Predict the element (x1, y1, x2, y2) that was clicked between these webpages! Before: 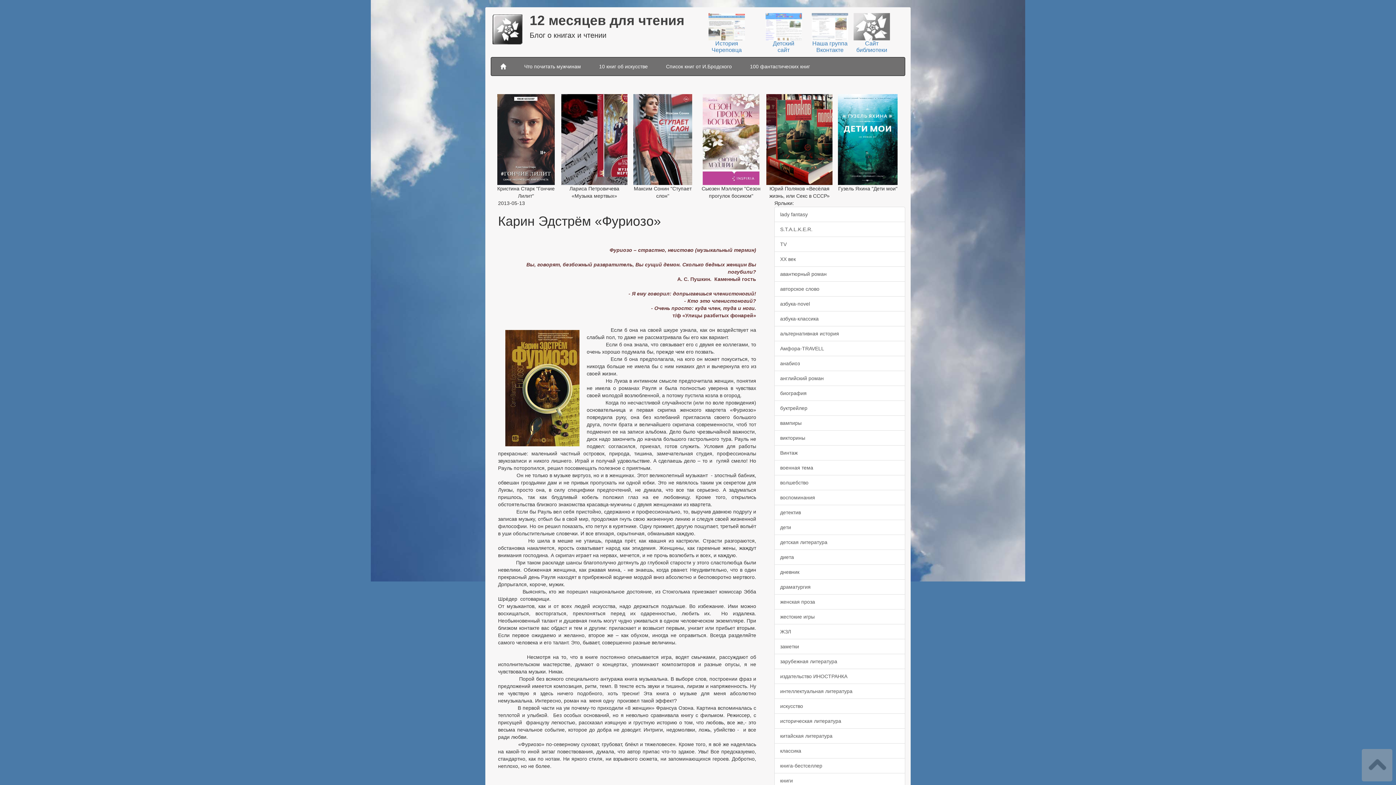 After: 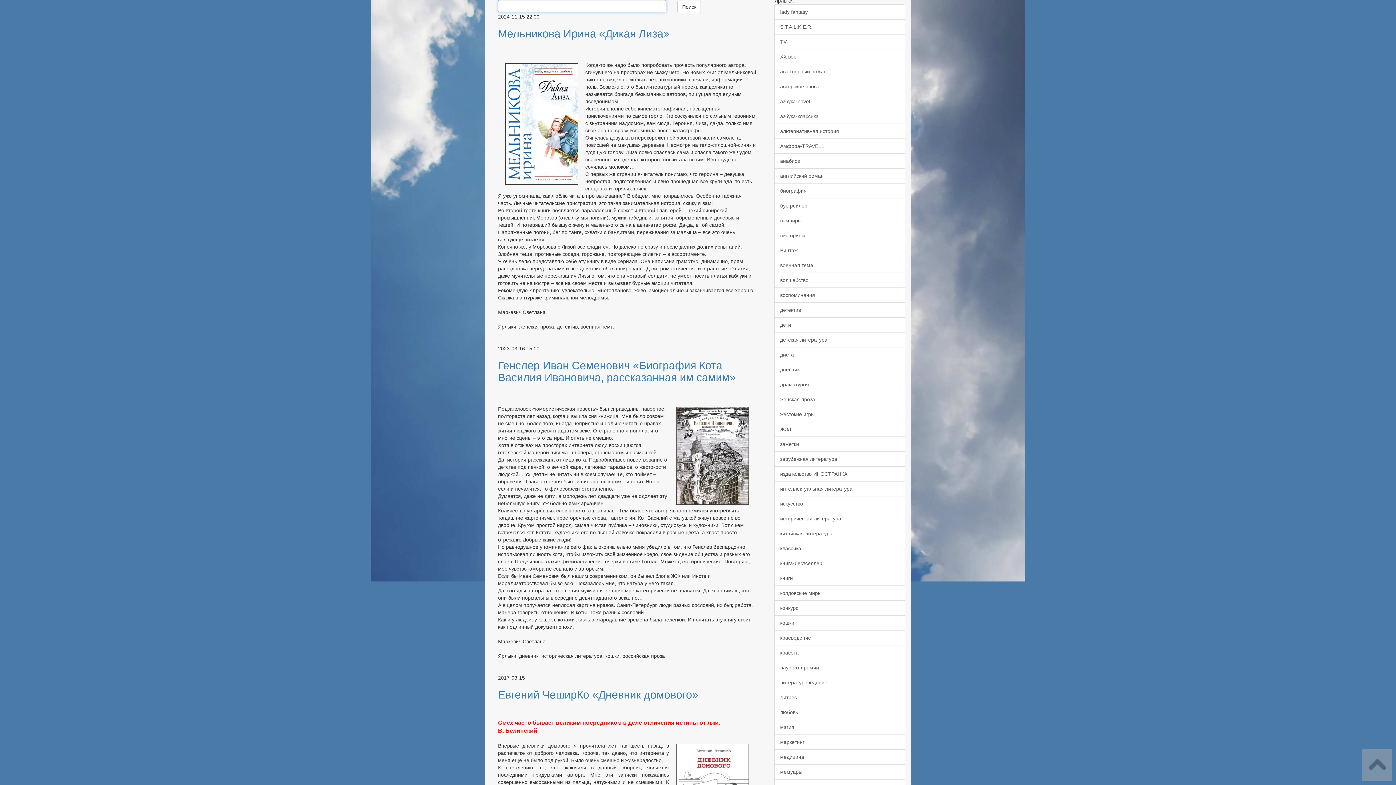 Action: bbox: (774, 564, 905, 580) label: дневник